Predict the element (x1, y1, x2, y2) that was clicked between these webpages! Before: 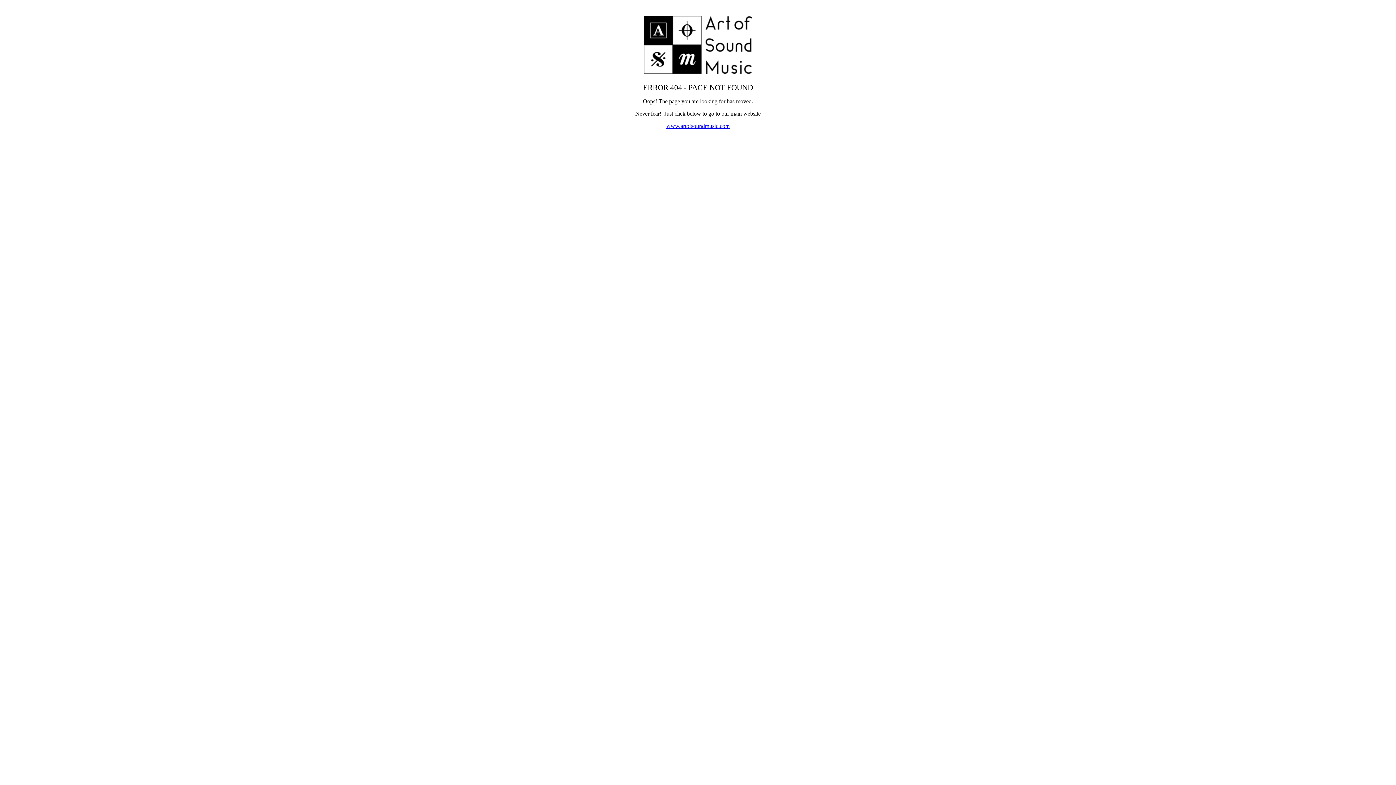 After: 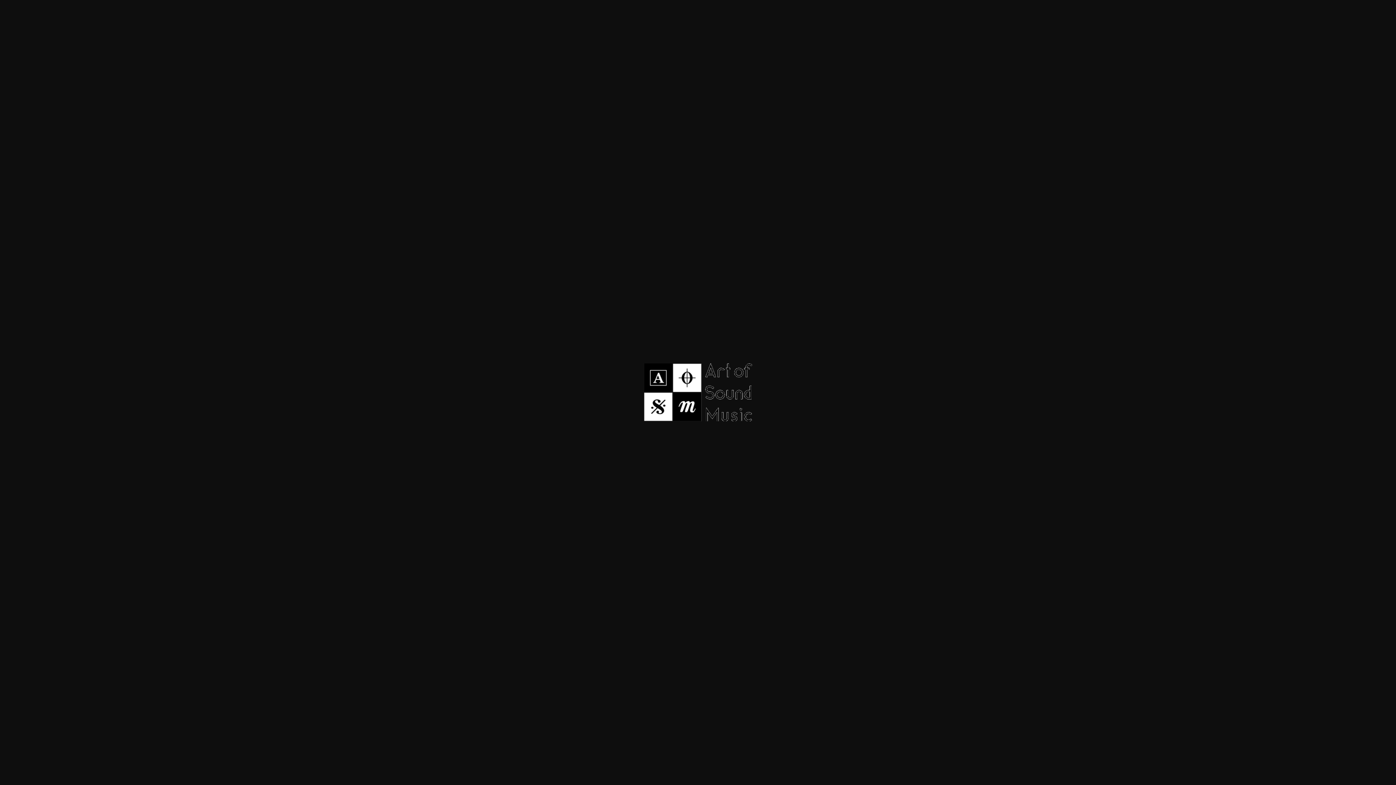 Action: bbox: (643, 69, 752, 75)